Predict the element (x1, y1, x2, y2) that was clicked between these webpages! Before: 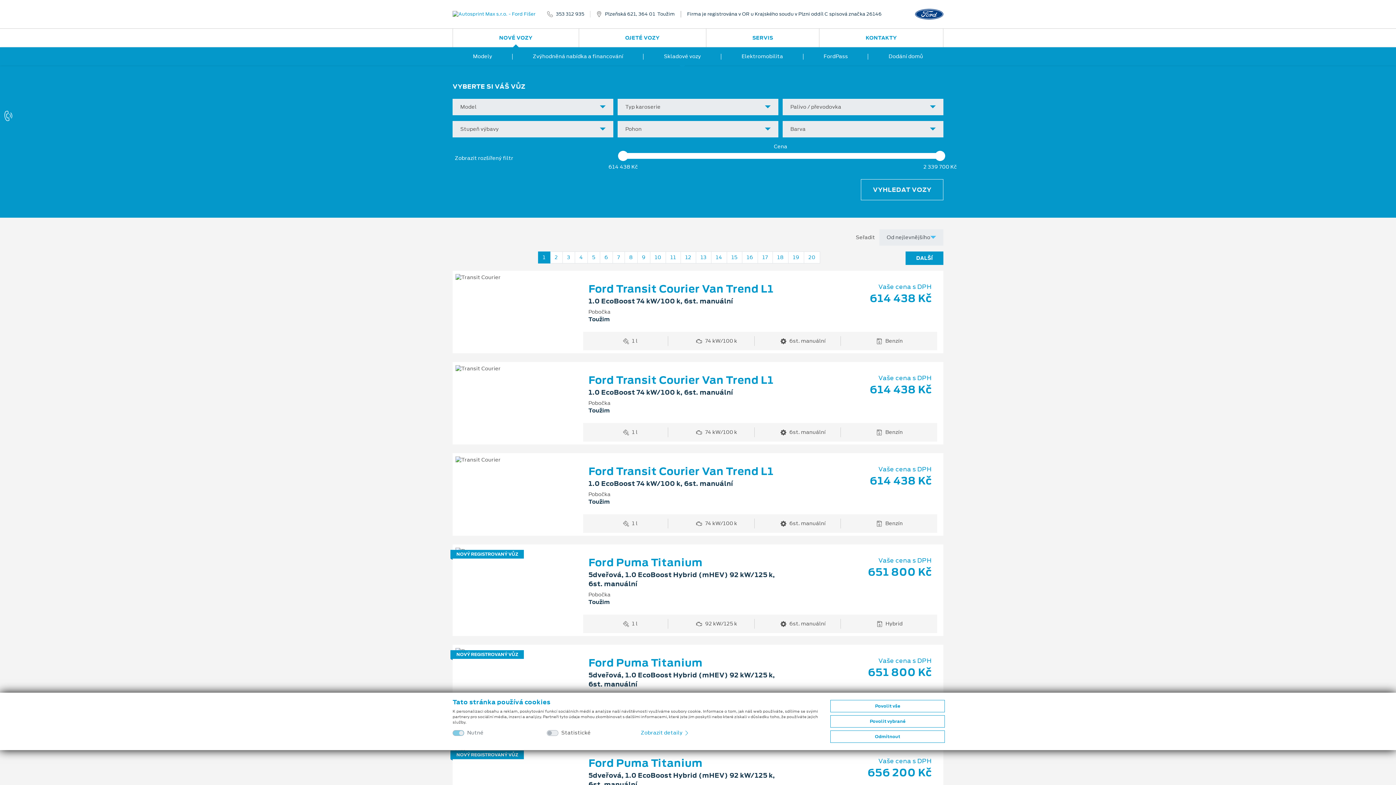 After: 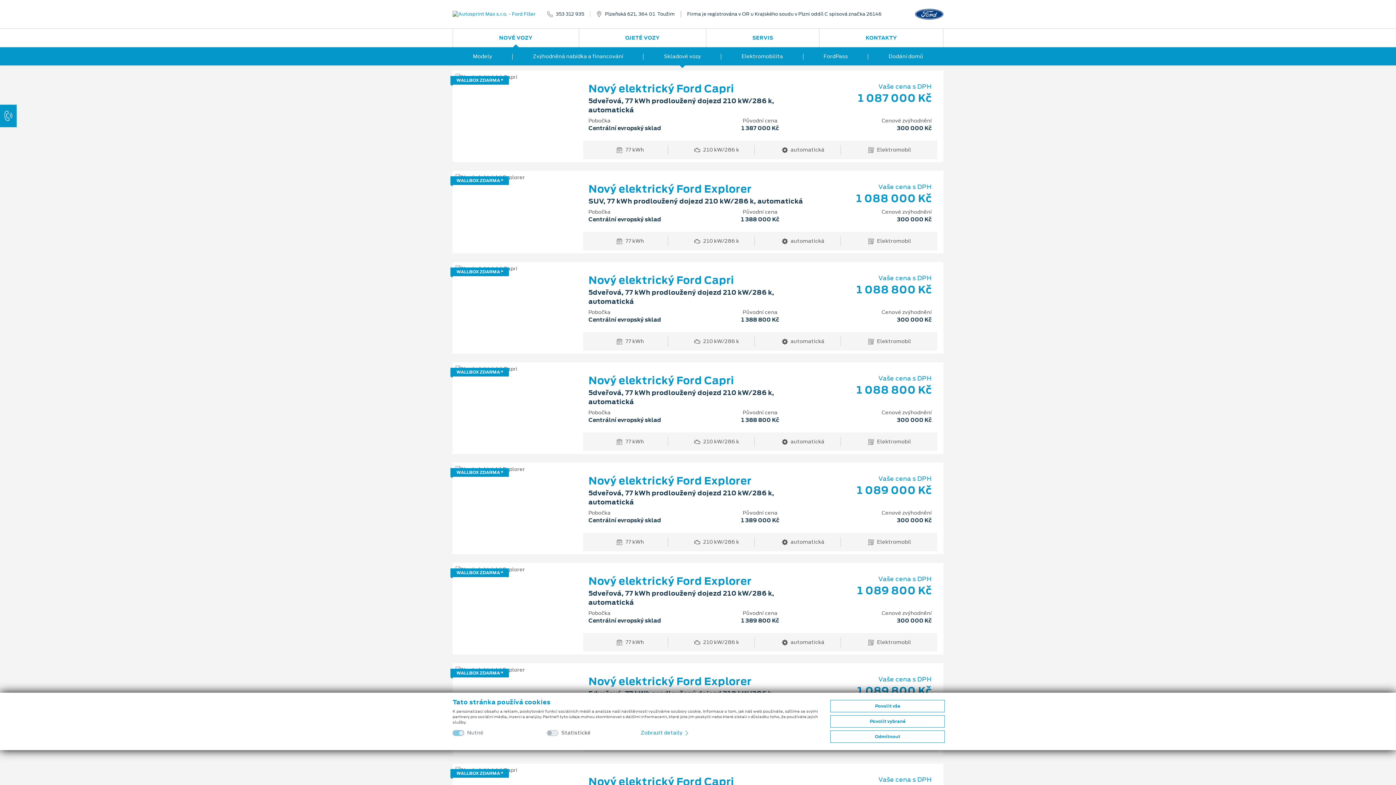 Action: label: 15 bbox: (726, 251, 742, 263)